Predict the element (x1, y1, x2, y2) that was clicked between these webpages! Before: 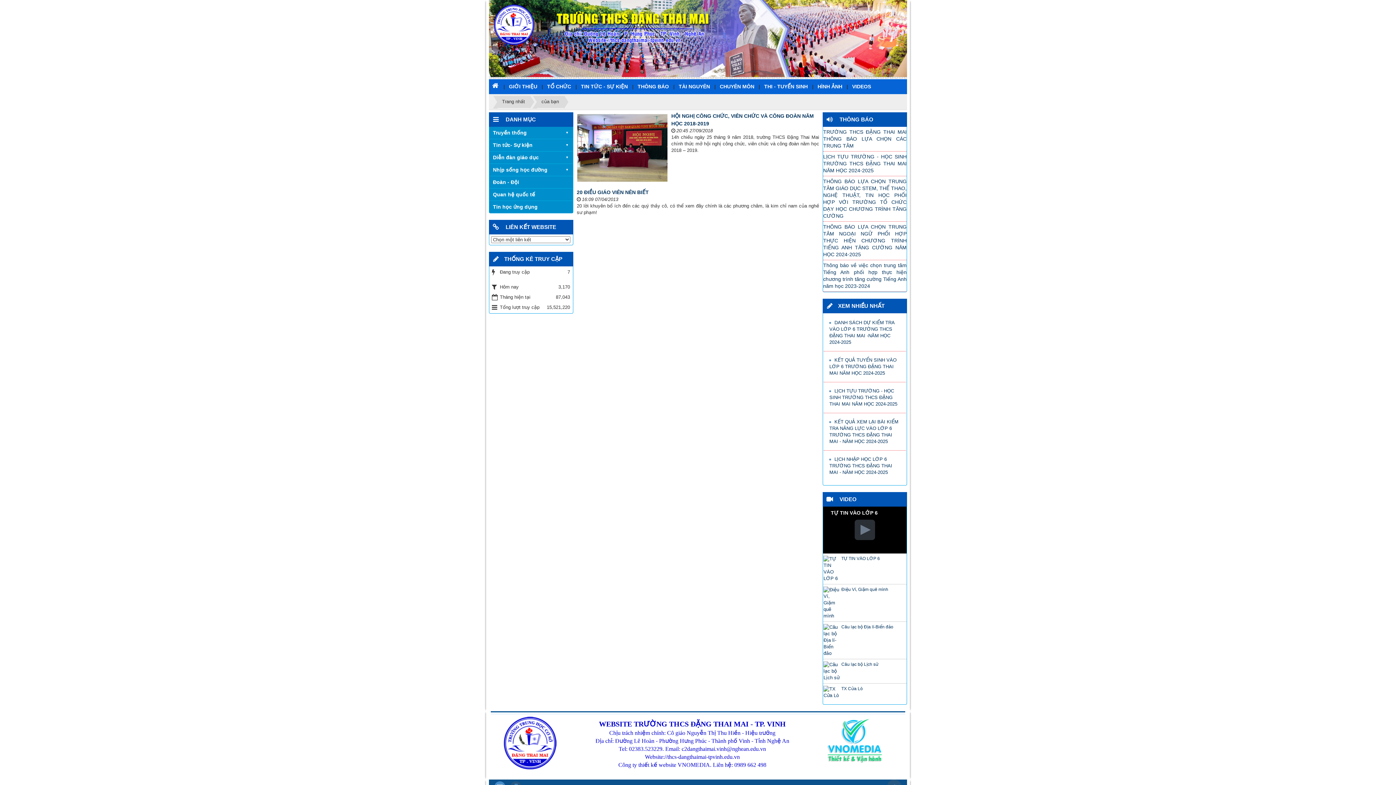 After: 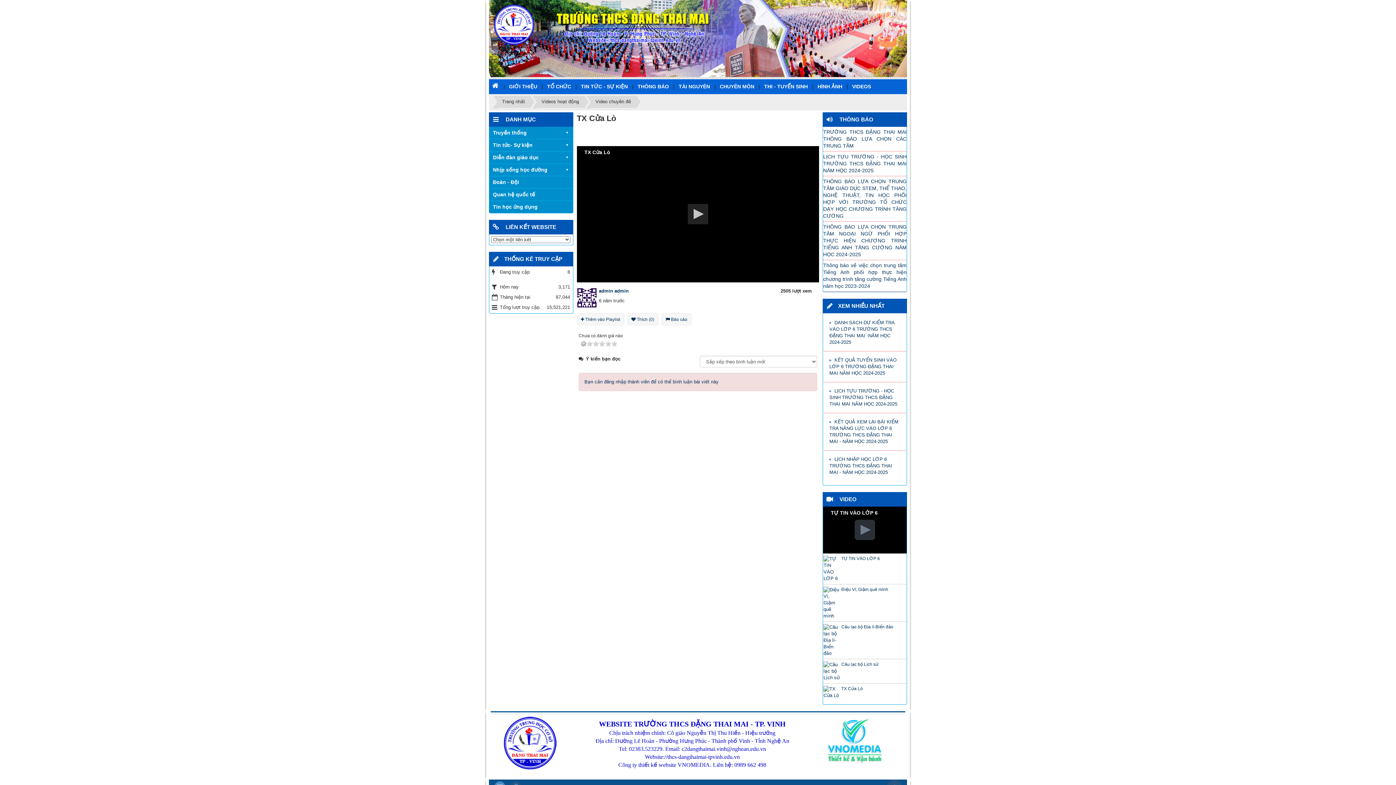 Action: label: TX Cửa Lò bbox: (841, 686, 863, 691)